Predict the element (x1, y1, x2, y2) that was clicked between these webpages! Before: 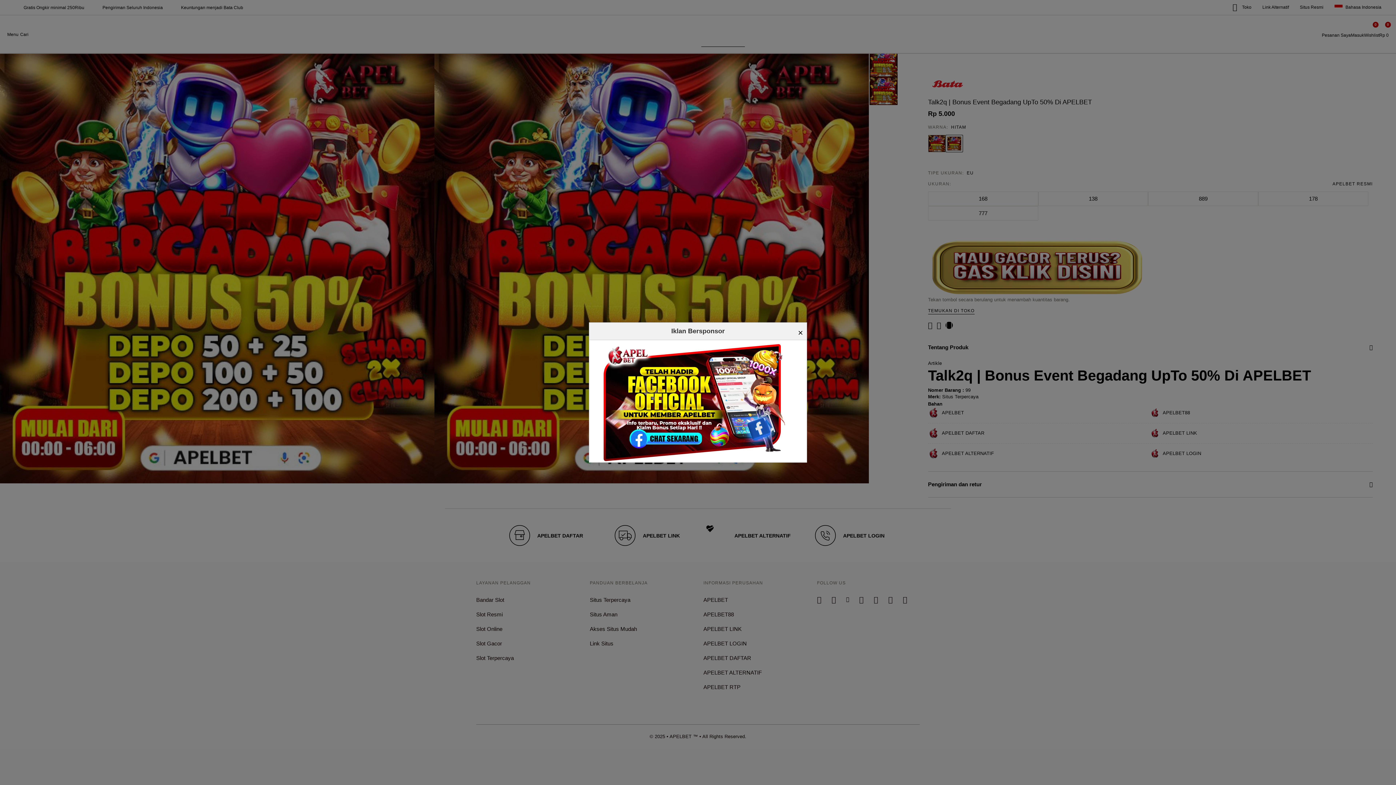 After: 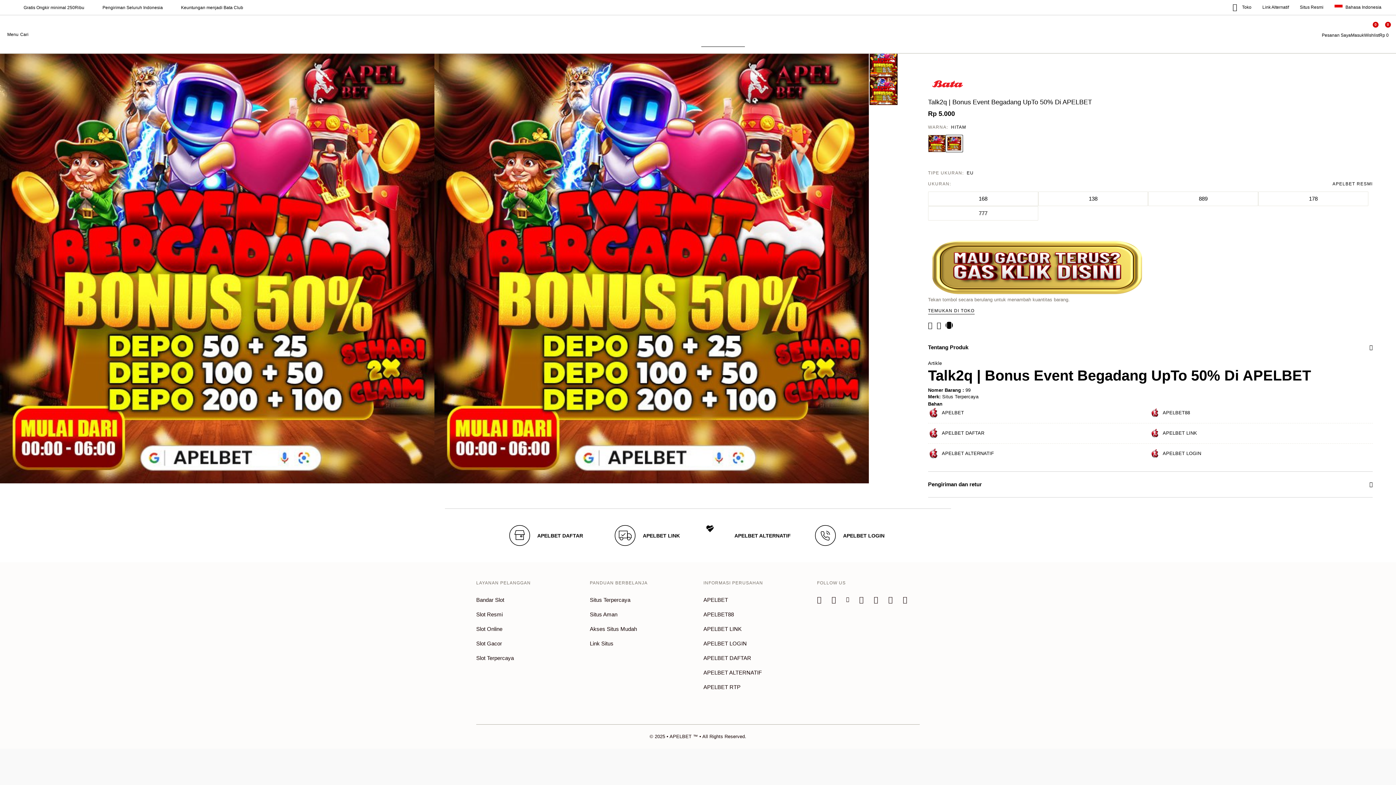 Action: label: × bbox: (798, 326, 803, 339)